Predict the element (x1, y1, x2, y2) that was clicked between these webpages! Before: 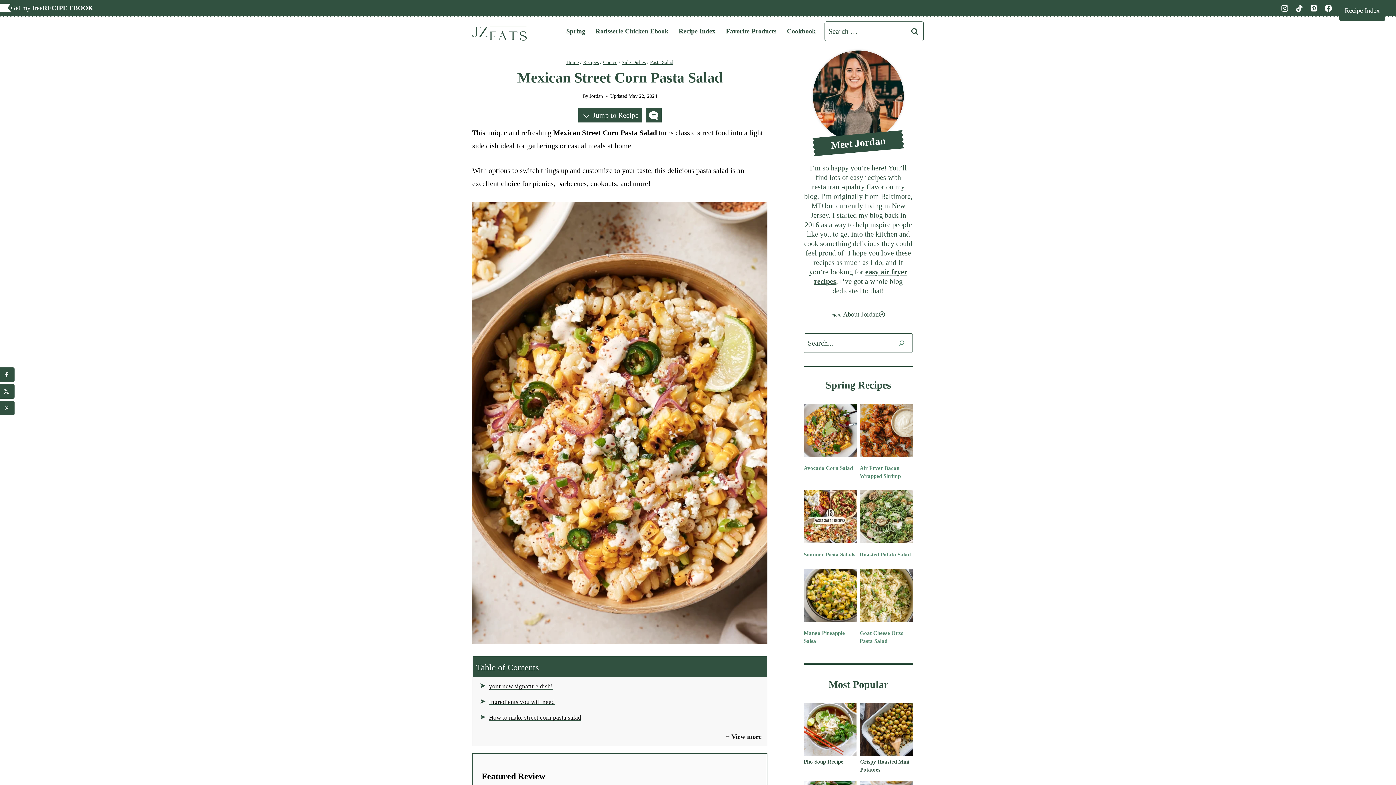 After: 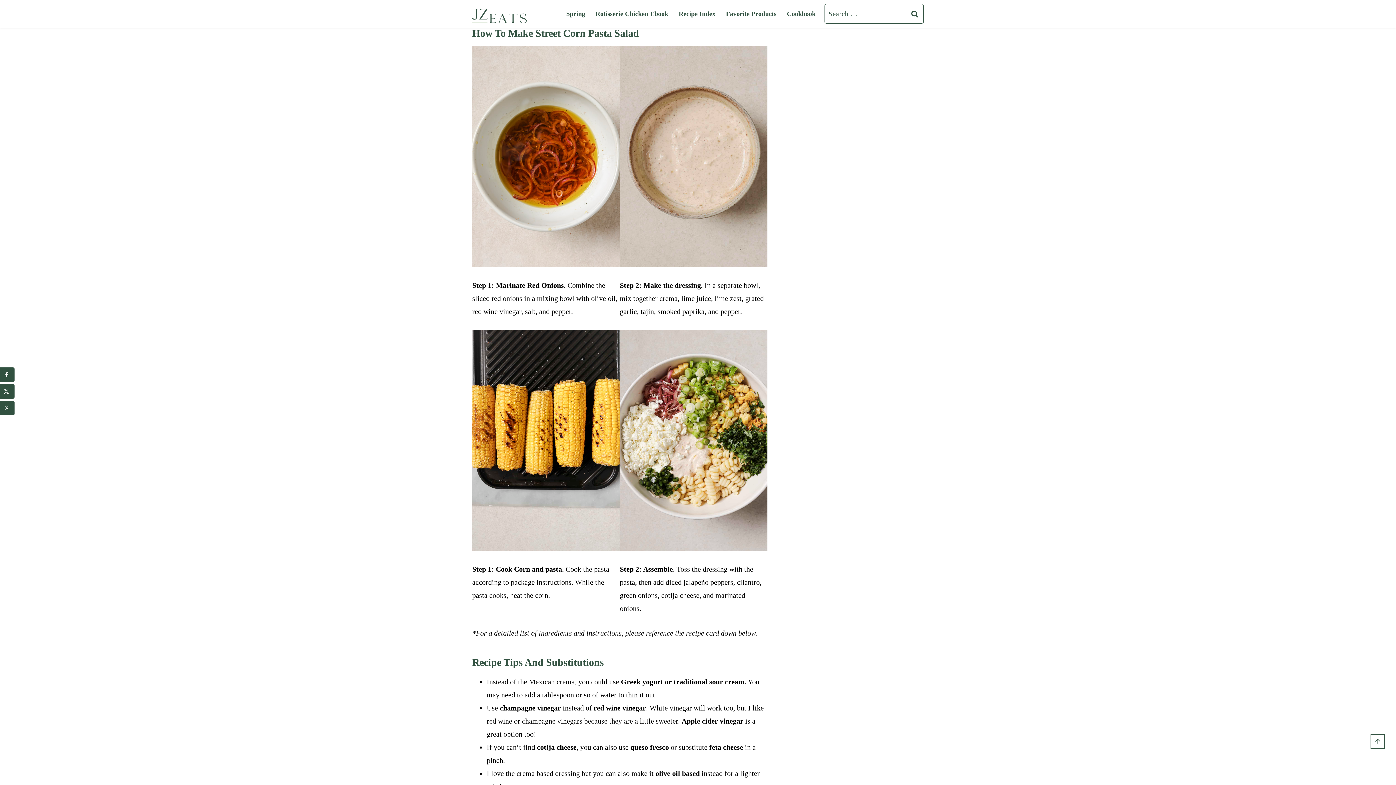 Action: label: How to make street corn pasta salad bbox: (489, 714, 581, 721)